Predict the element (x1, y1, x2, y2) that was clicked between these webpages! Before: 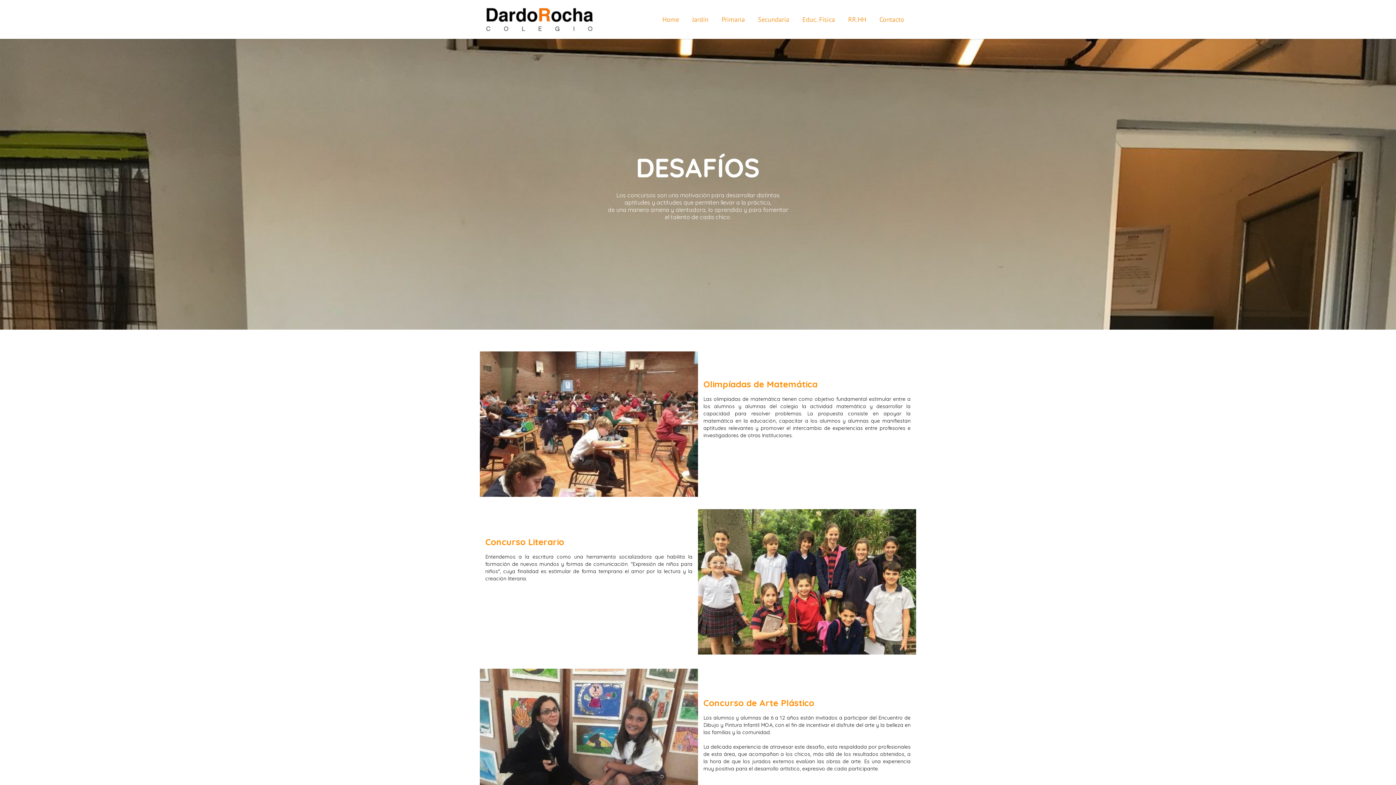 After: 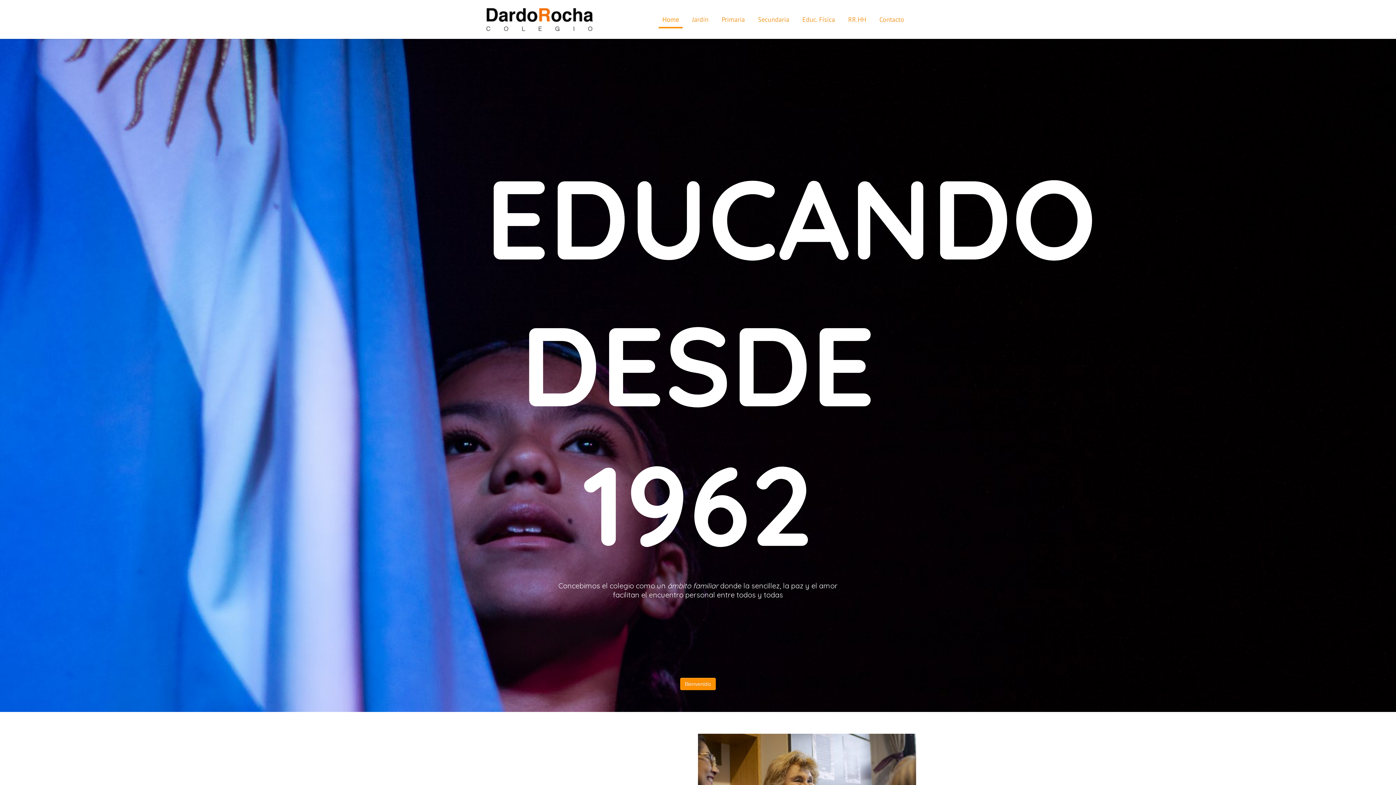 Action: bbox: (485, 0, 593, 38)